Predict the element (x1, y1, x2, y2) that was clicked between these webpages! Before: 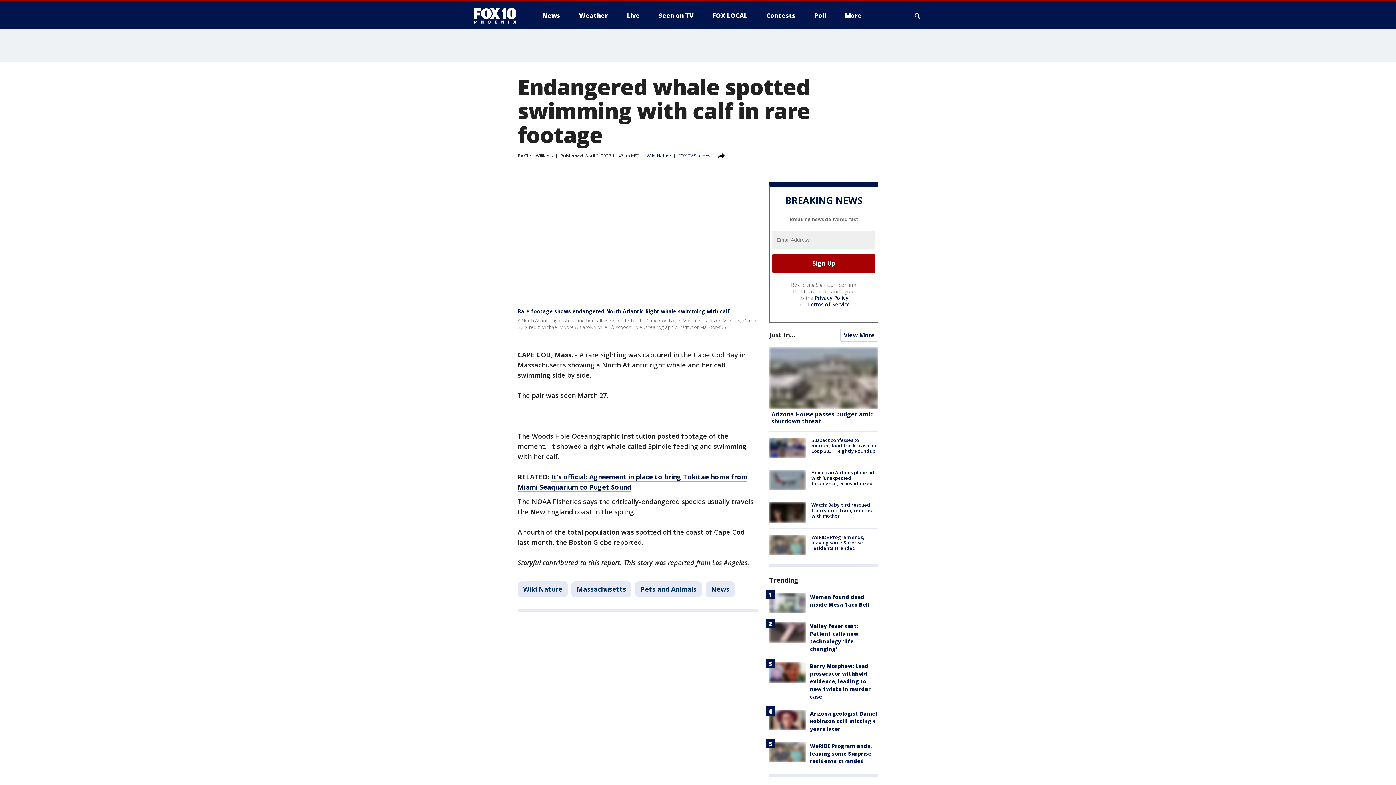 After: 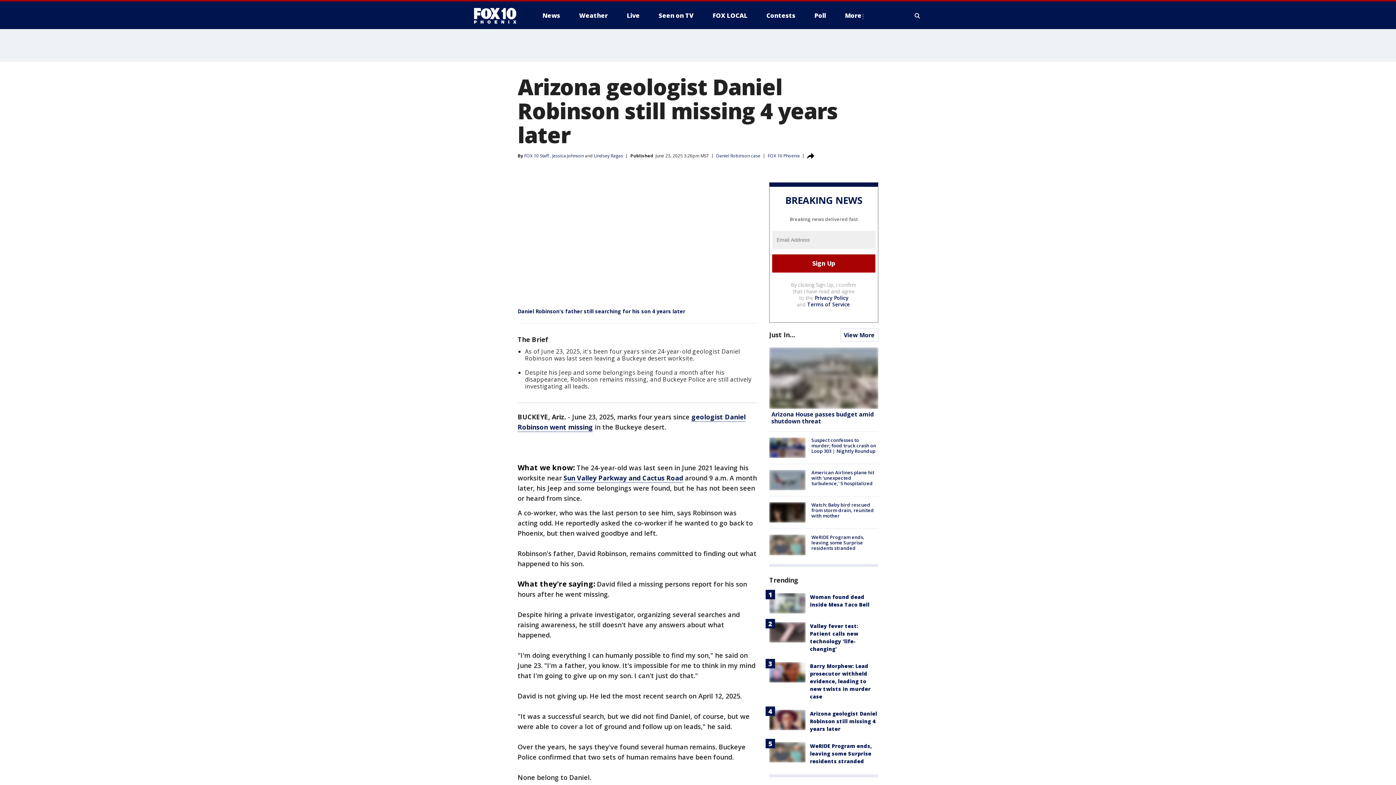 Action: bbox: (810, 710, 877, 732) label: Arizona geologist Daniel Robinson still missing 4 years later